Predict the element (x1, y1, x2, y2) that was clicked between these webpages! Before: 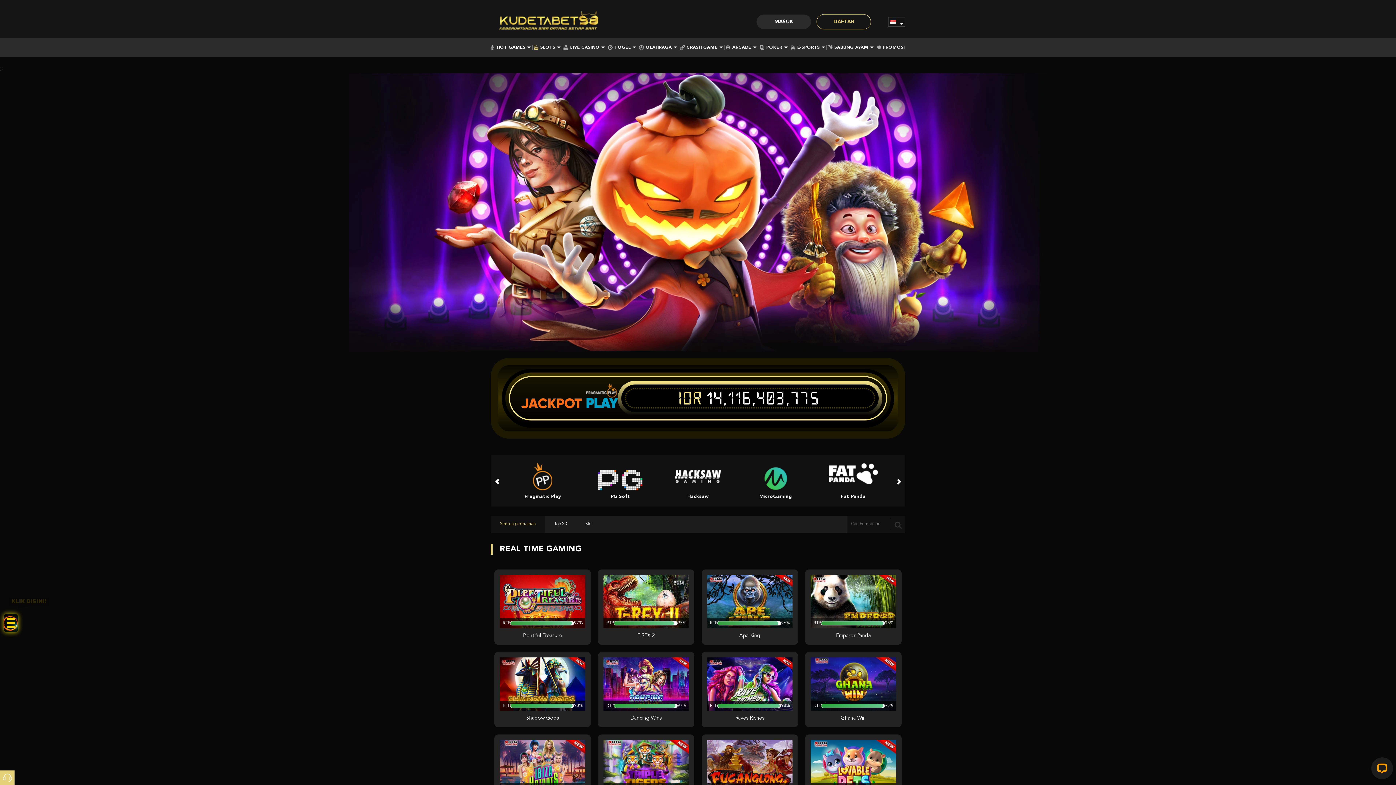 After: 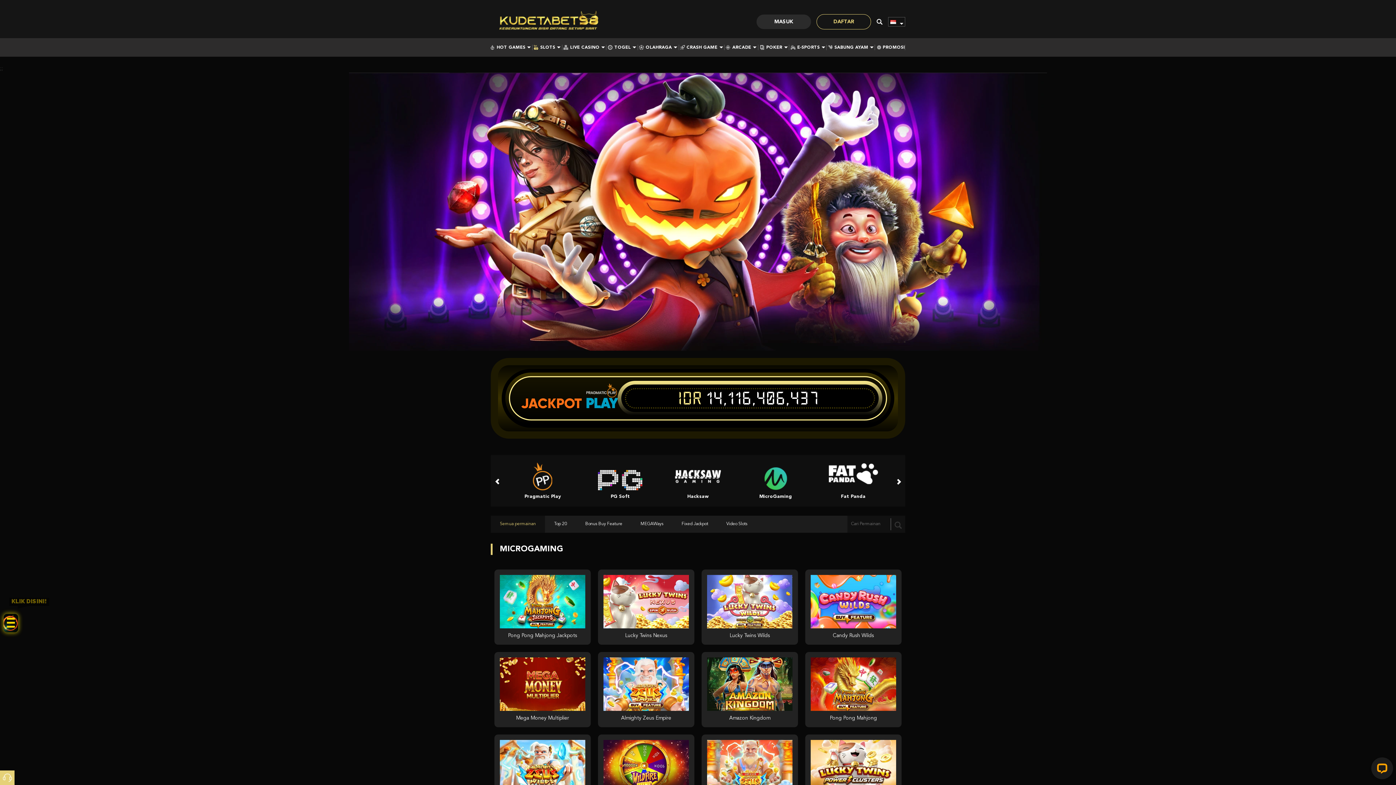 Action: label: MicroGaming bbox: (737, 455, 814, 506)